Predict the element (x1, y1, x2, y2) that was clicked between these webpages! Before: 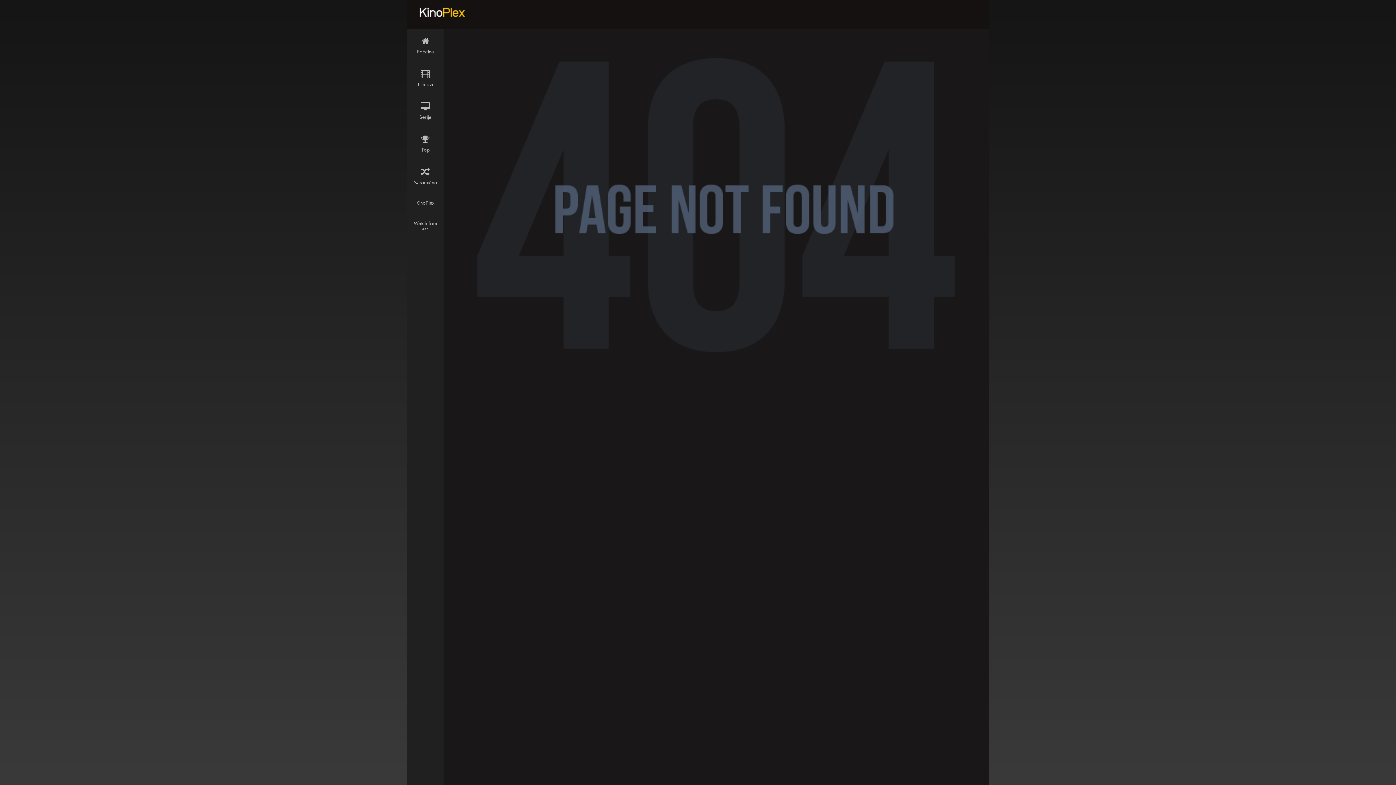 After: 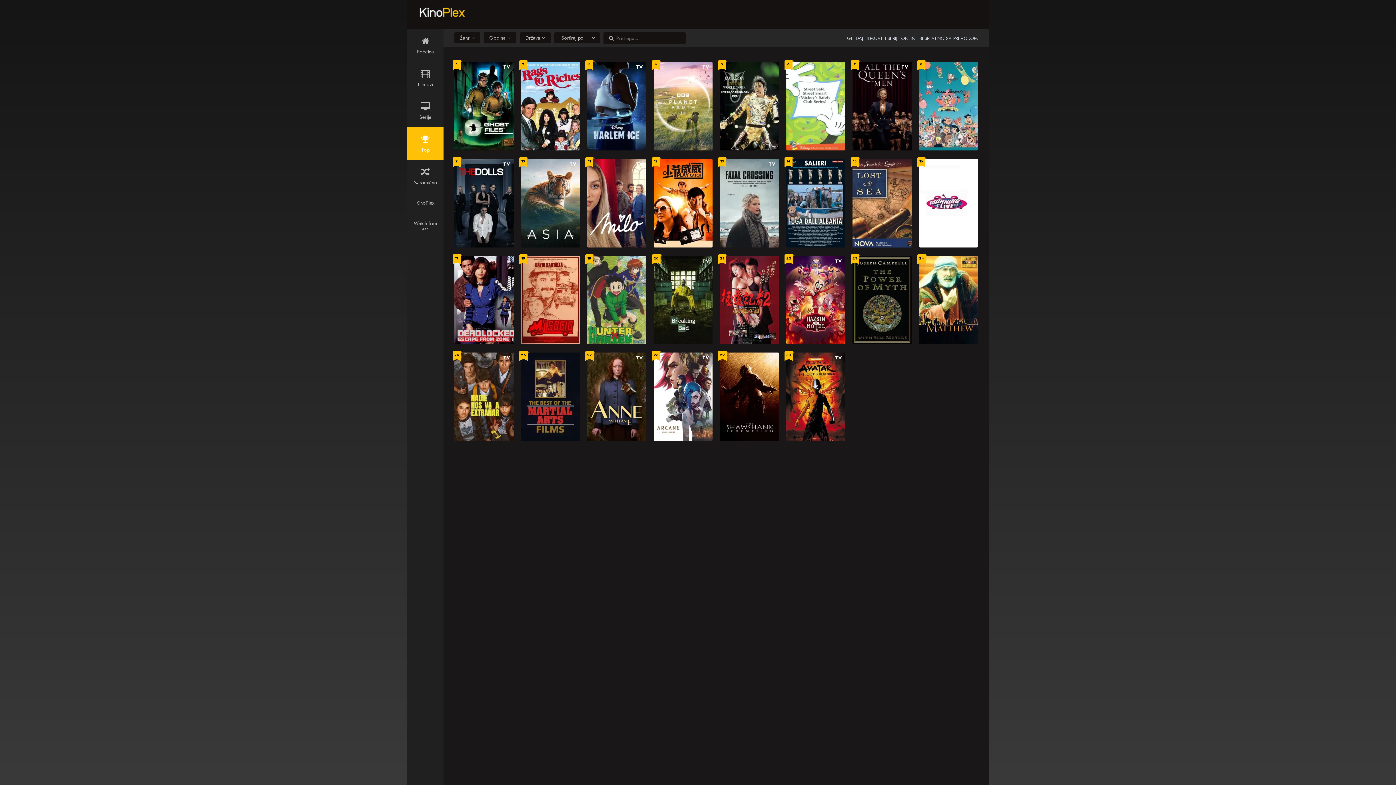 Action: label: Top bbox: (407, 127, 443, 160)